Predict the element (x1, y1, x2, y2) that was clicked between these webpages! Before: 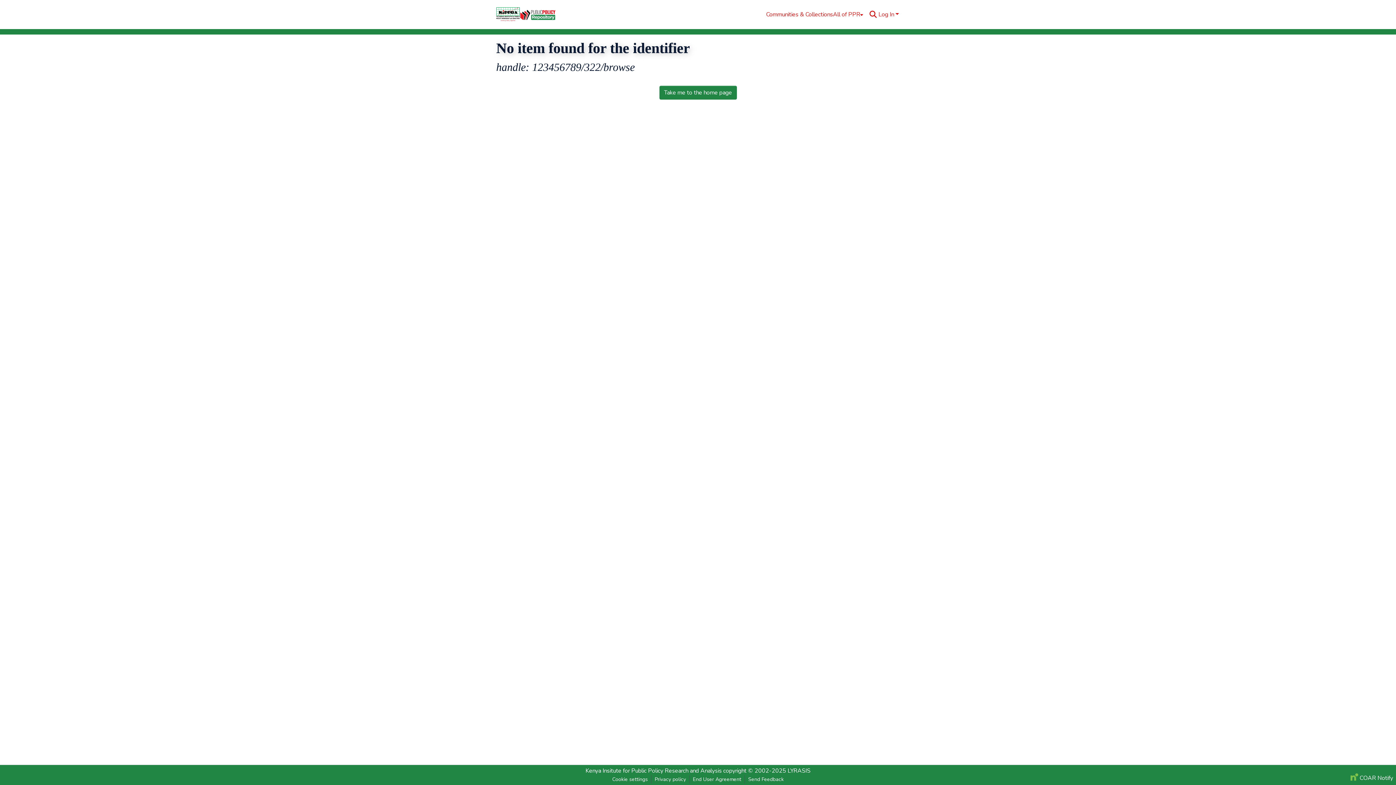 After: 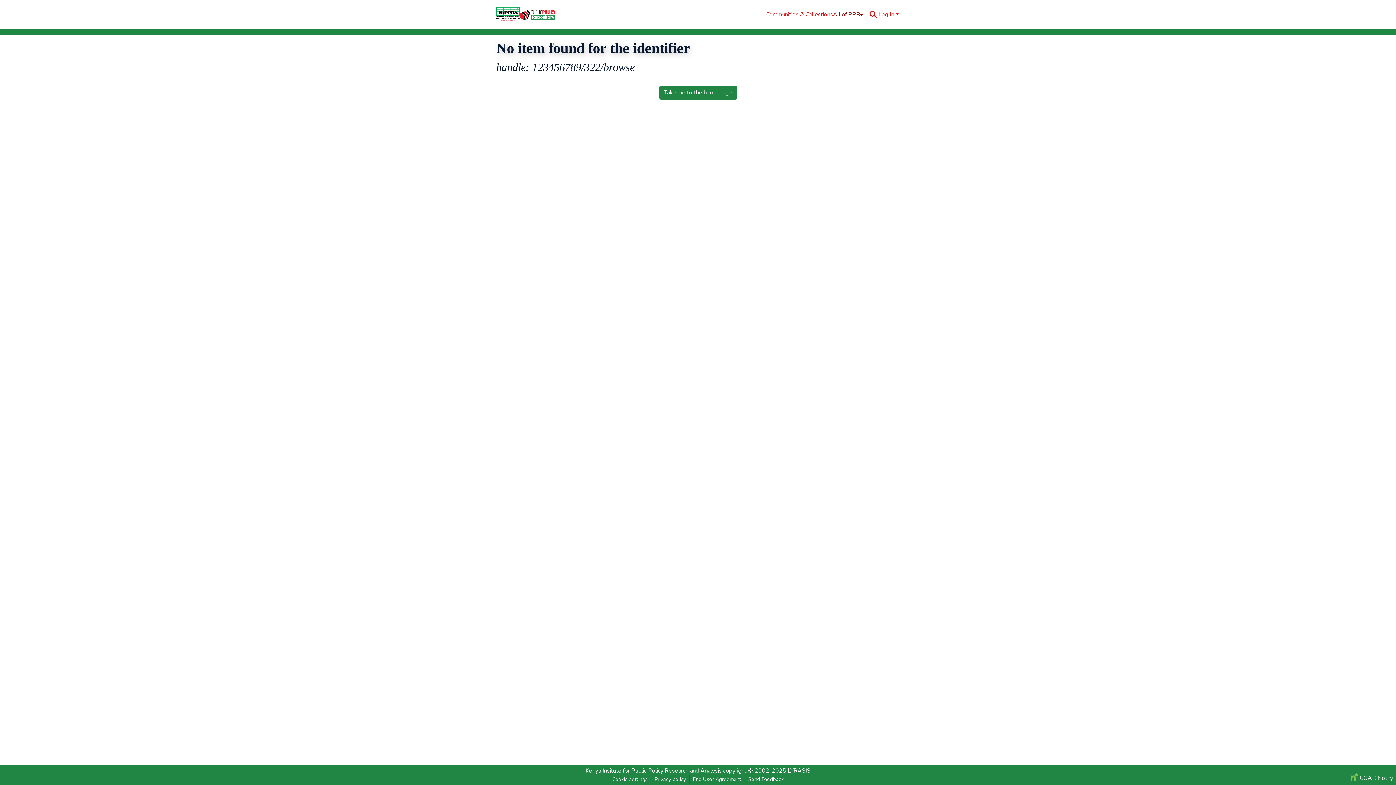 Action: bbox: (833, 7, 863, 21) label: All of PPR